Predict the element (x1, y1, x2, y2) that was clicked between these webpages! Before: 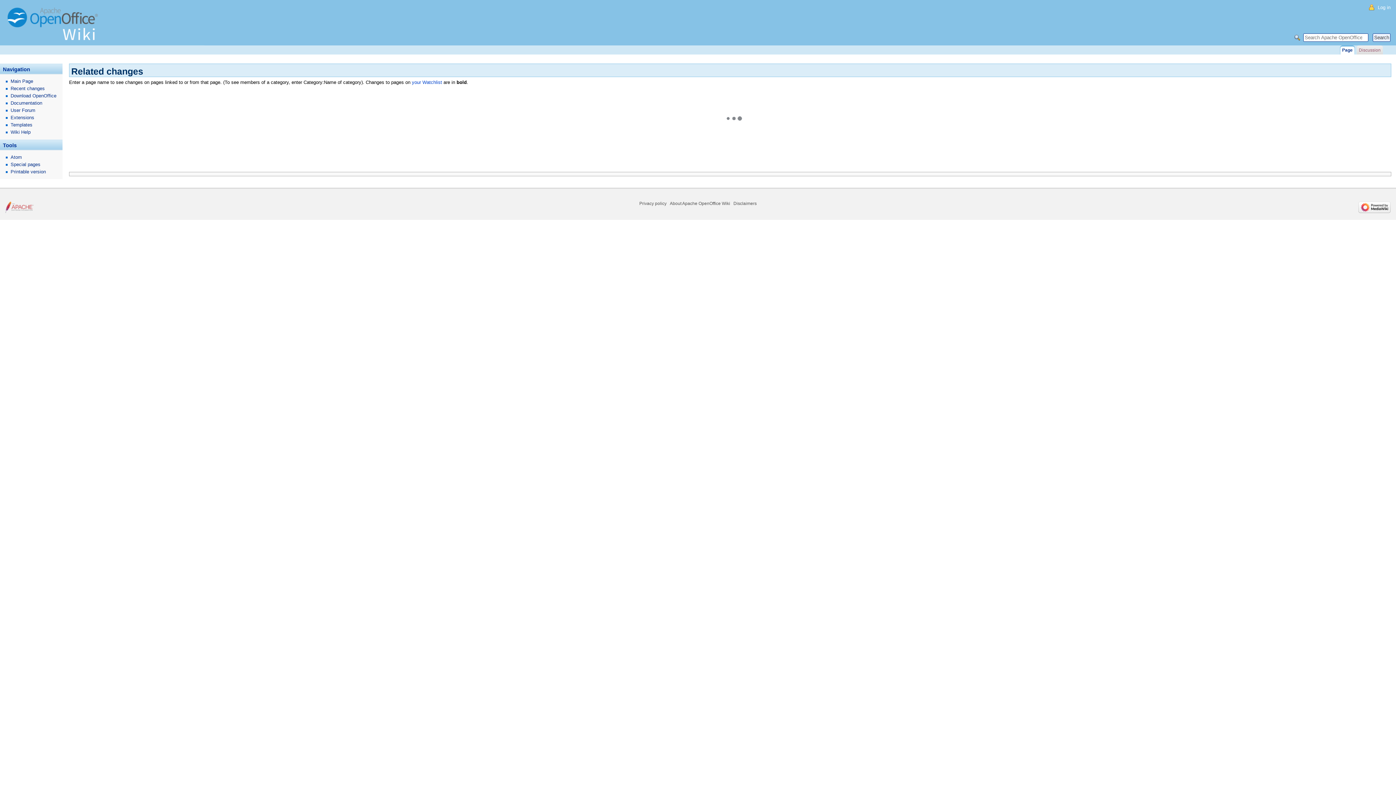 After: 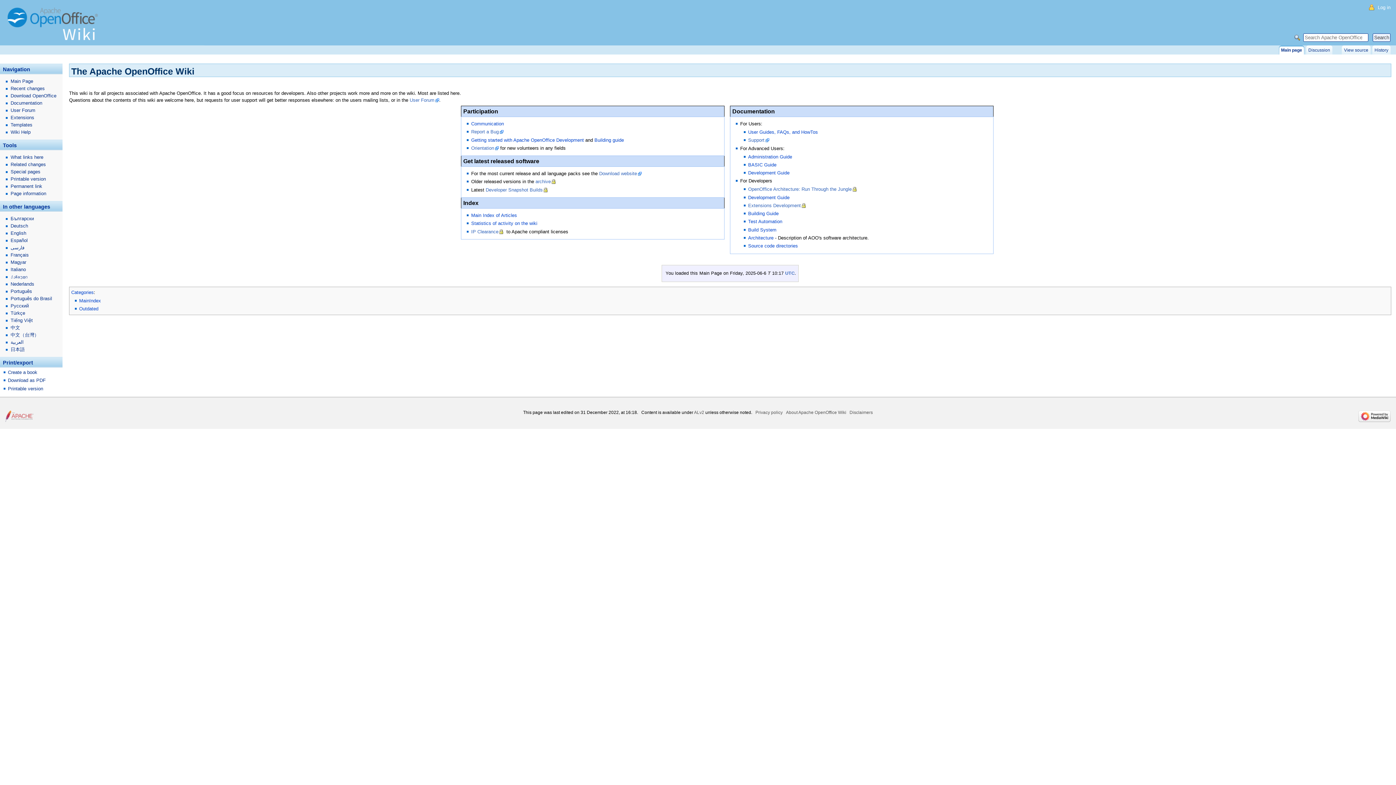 Action: label: Main Page bbox: (0, 77, 62, 85)